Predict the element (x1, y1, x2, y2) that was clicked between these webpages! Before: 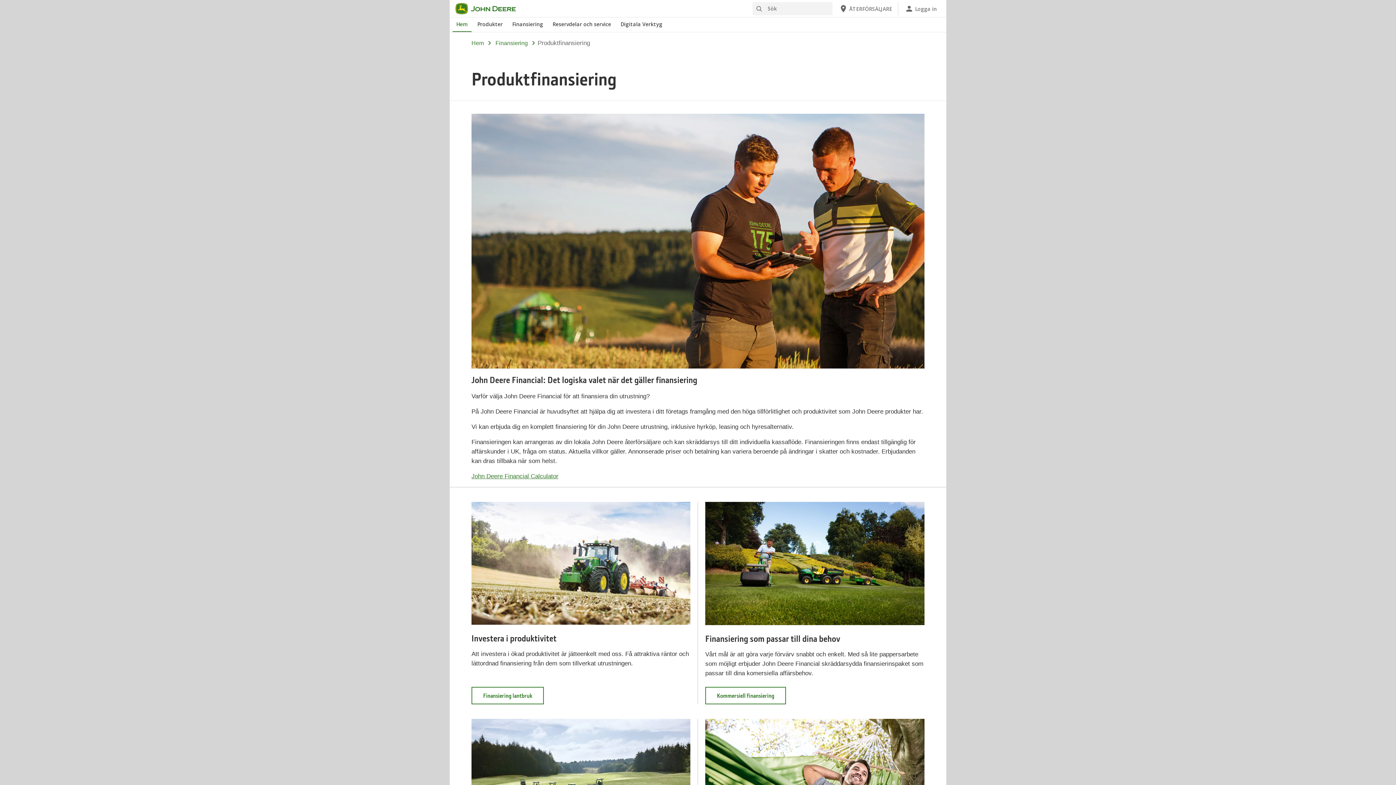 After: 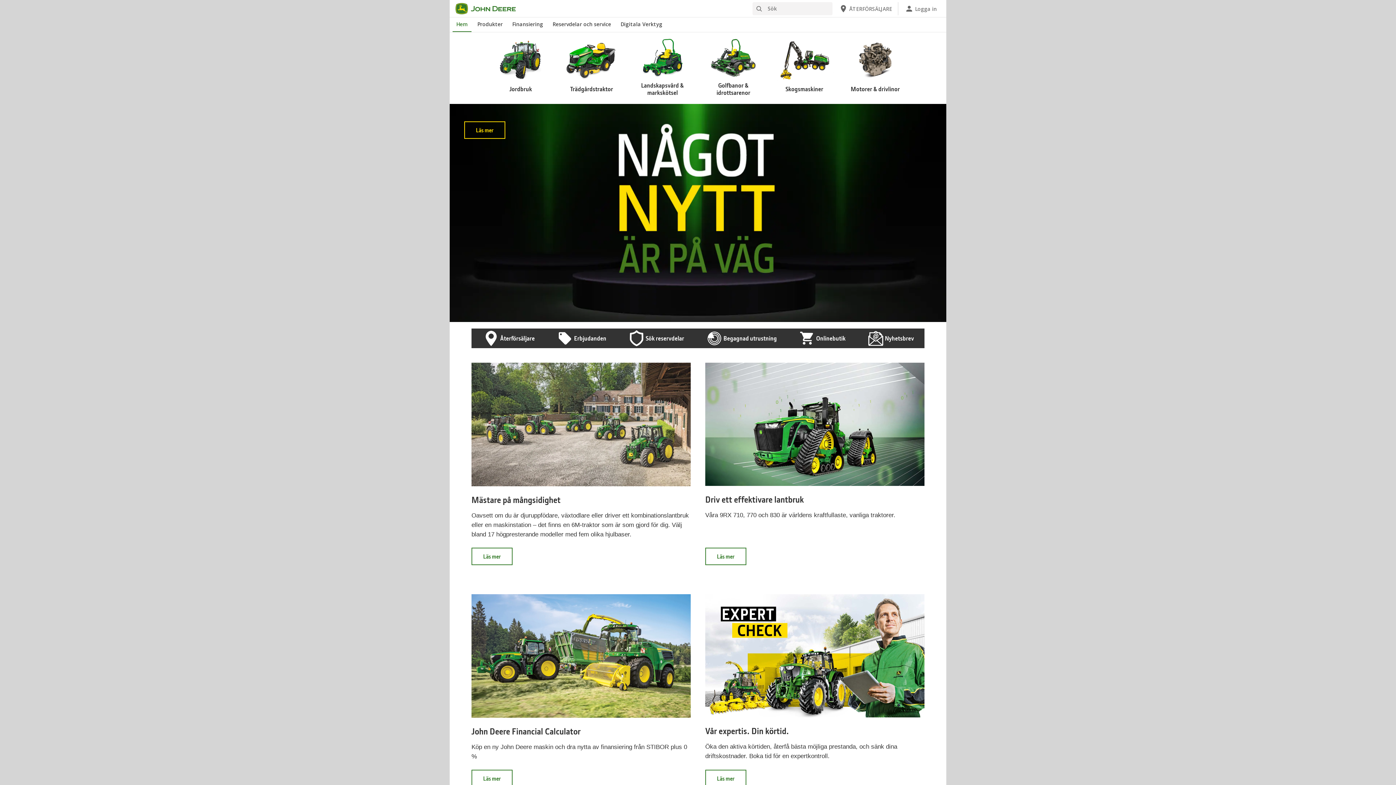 Action: label: John Deere Hem bbox: (452, 17, 471, 32)